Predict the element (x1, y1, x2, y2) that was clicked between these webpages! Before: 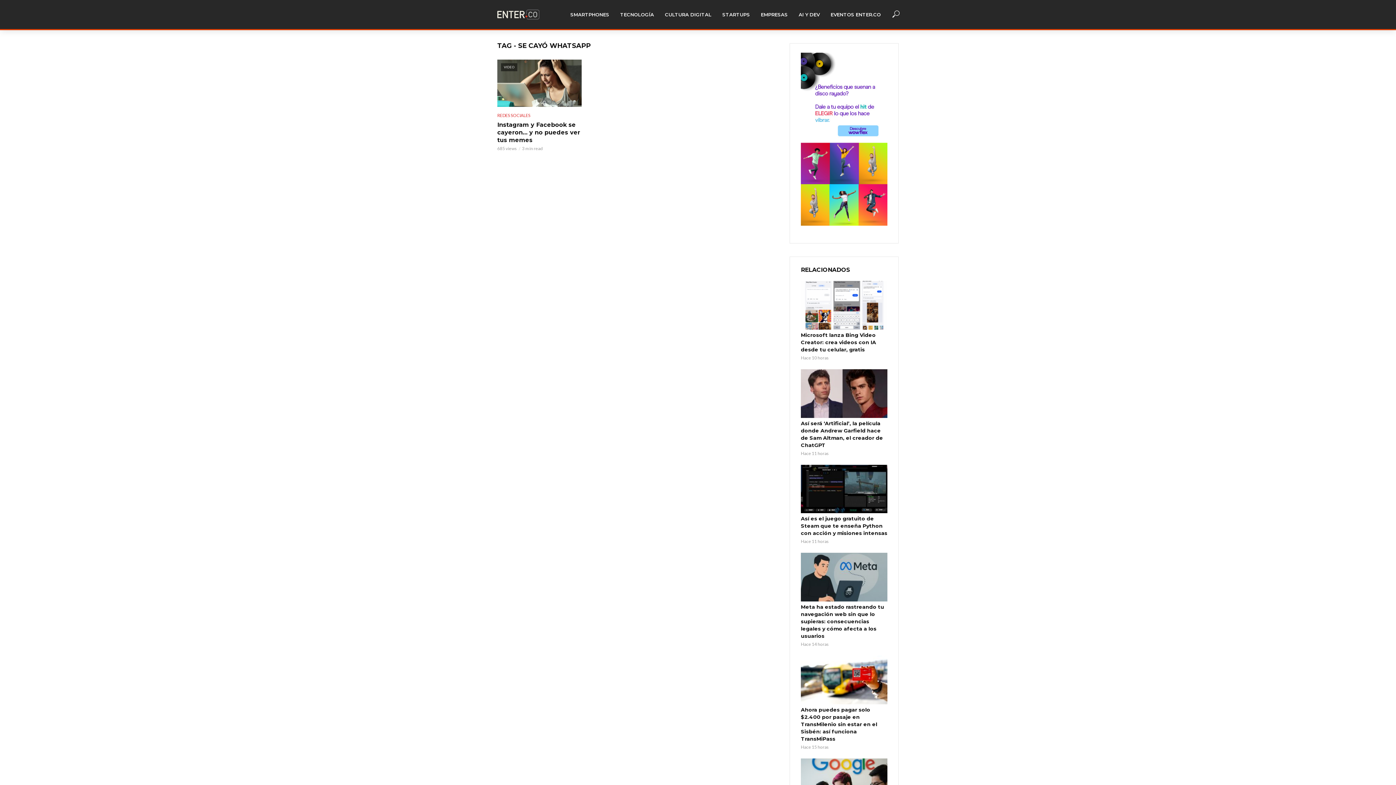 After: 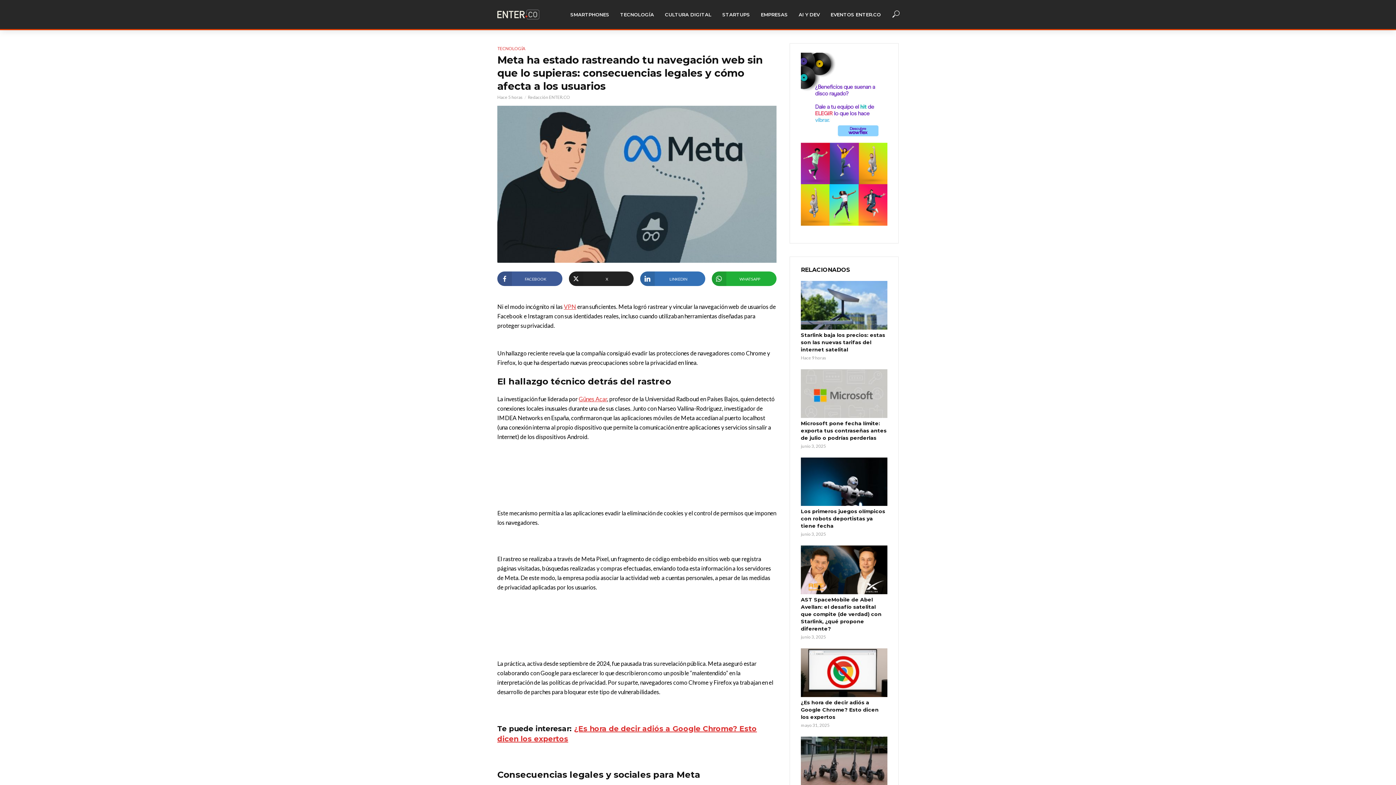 Action: bbox: (801, 553, 887, 601)